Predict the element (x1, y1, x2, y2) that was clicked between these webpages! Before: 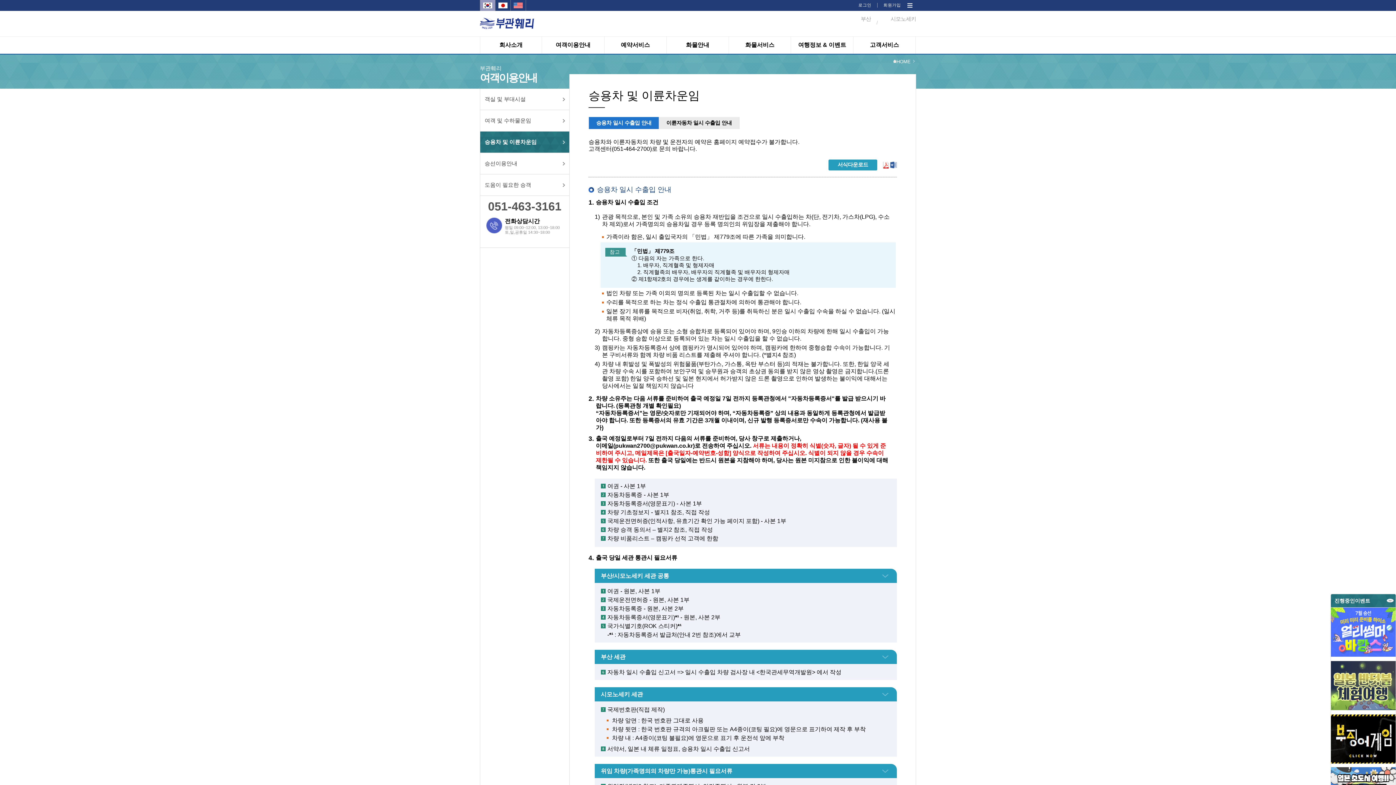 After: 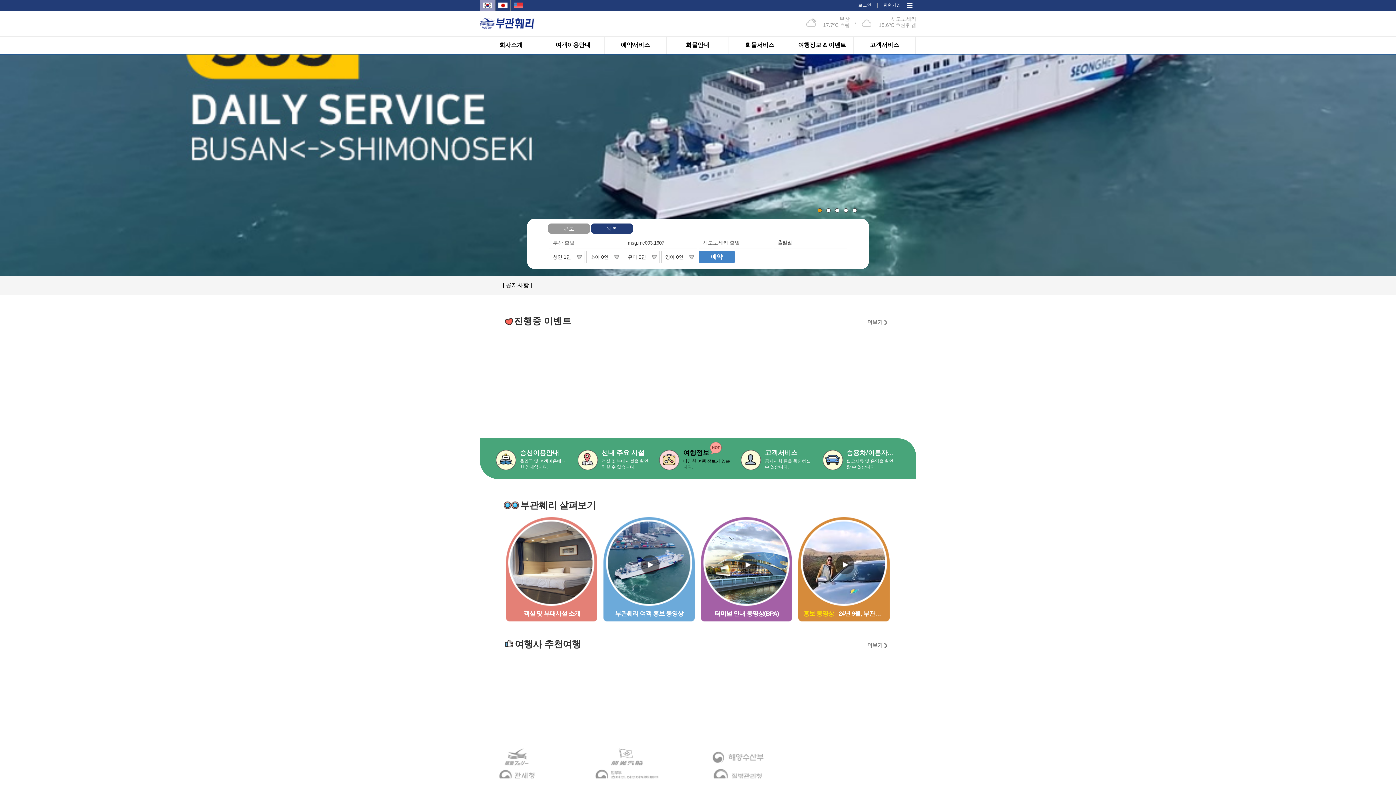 Action: bbox: (480, 10, 538, 36)